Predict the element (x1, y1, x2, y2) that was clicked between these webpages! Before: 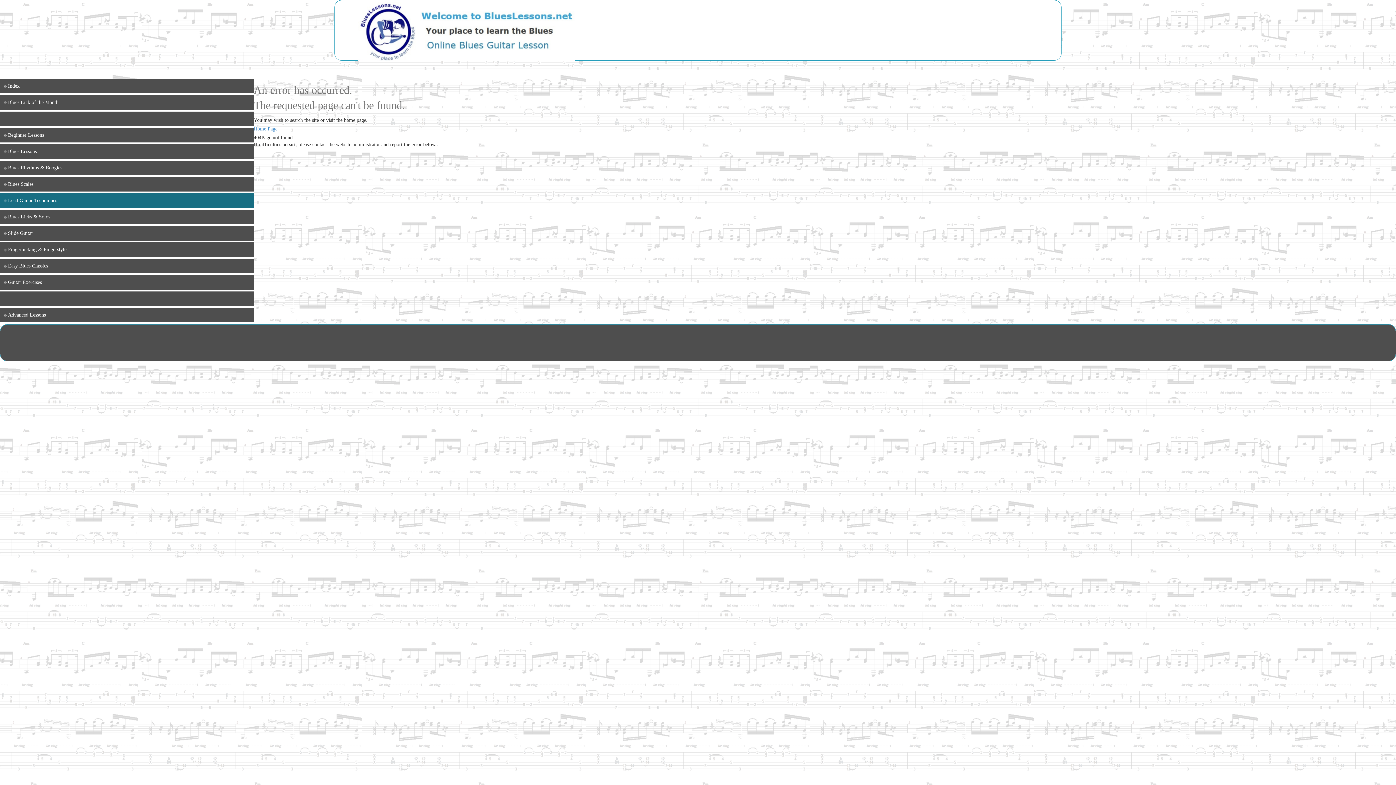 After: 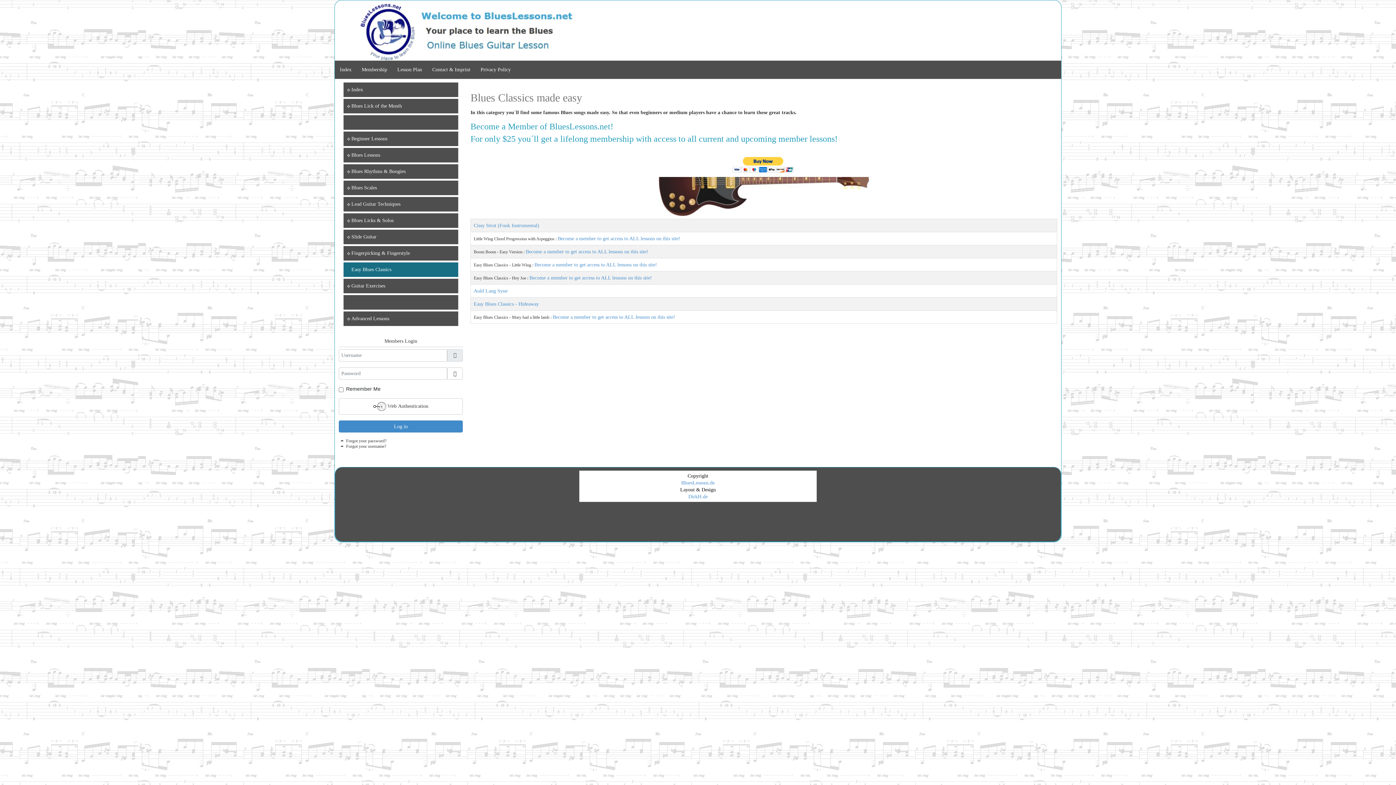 Action: bbox: (0, 258, 253, 273) label: Easy Blues Classics